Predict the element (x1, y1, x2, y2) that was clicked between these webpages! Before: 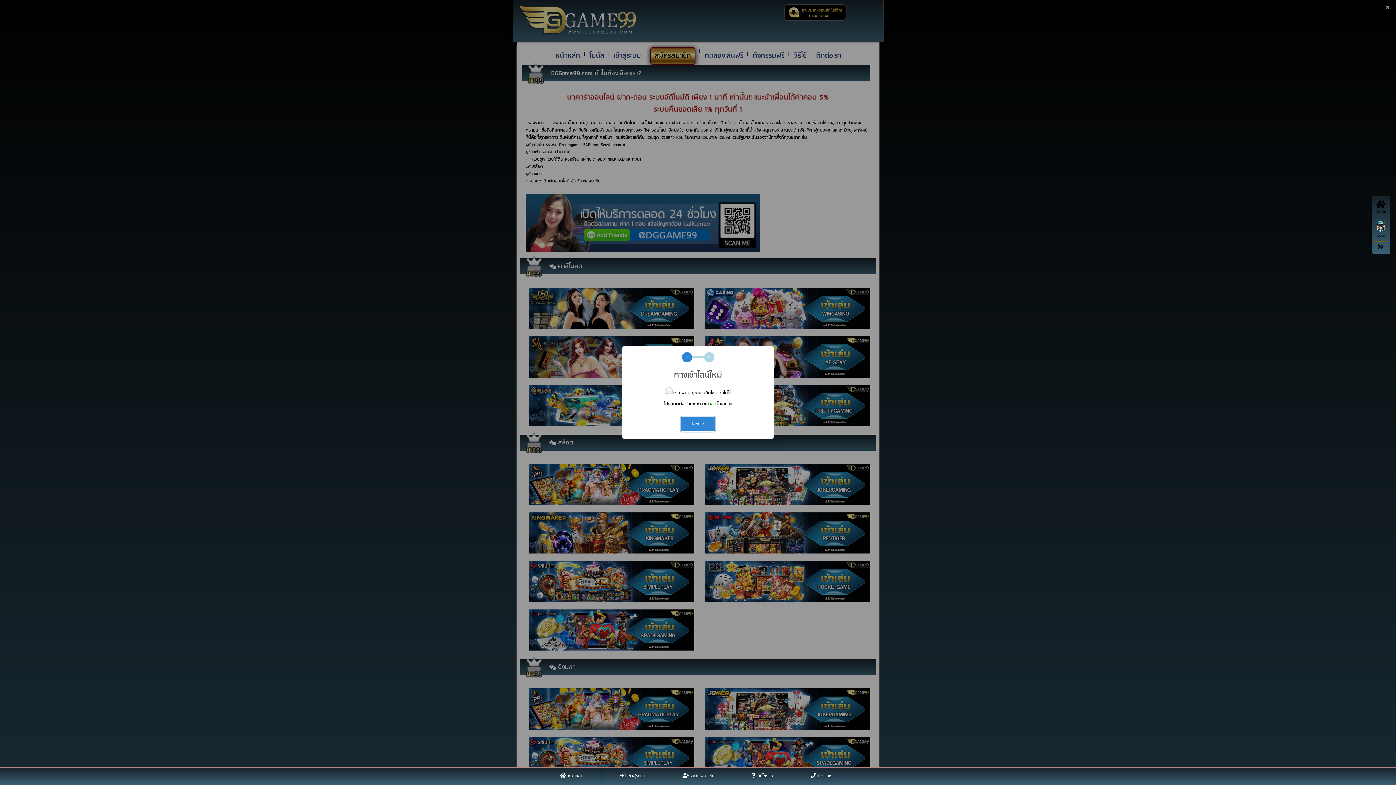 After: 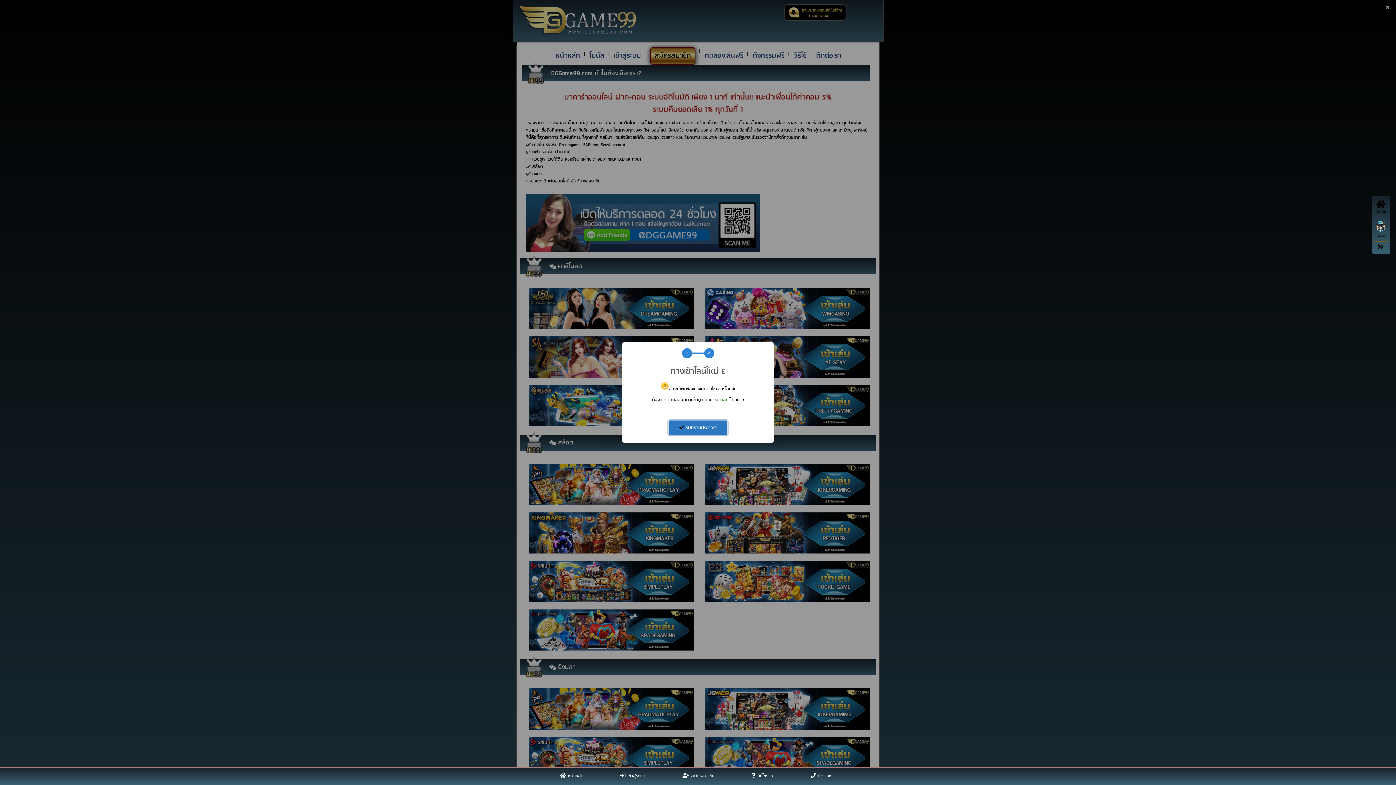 Action: bbox: (681, 417, 715, 431) label: Next >